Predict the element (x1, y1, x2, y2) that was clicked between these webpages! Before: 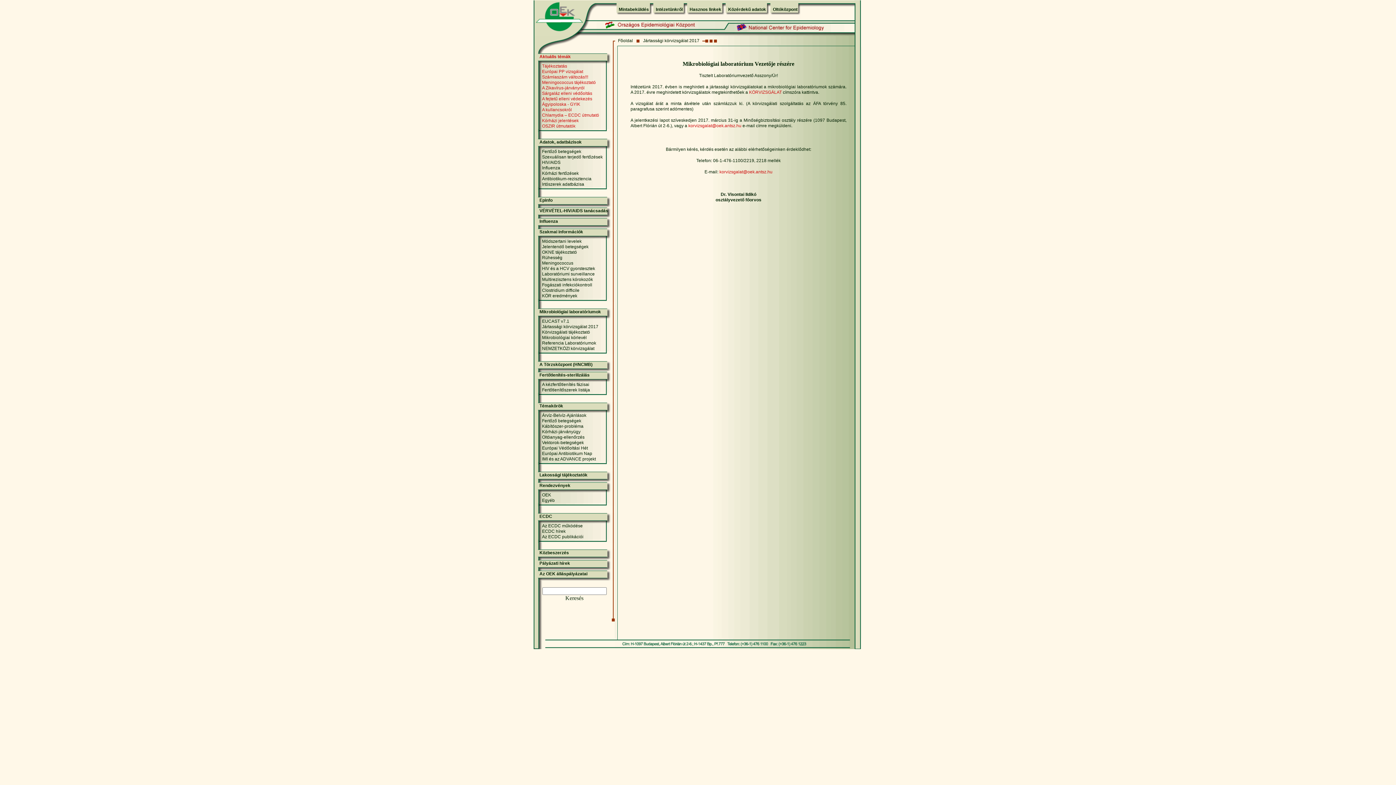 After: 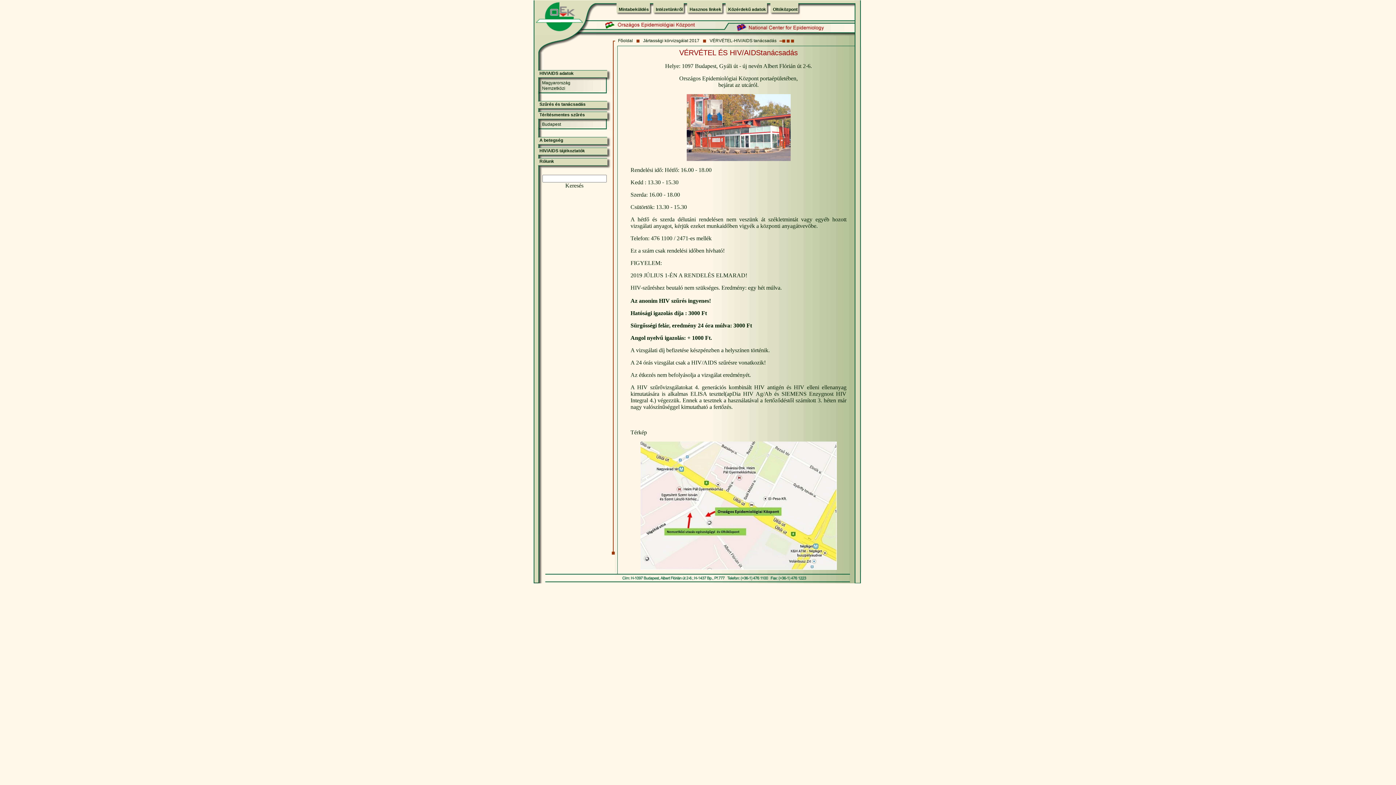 Action: bbox: (539, 208, 608, 213) label: VÉRVÉTEL-HIV/AIDS tanácsadás